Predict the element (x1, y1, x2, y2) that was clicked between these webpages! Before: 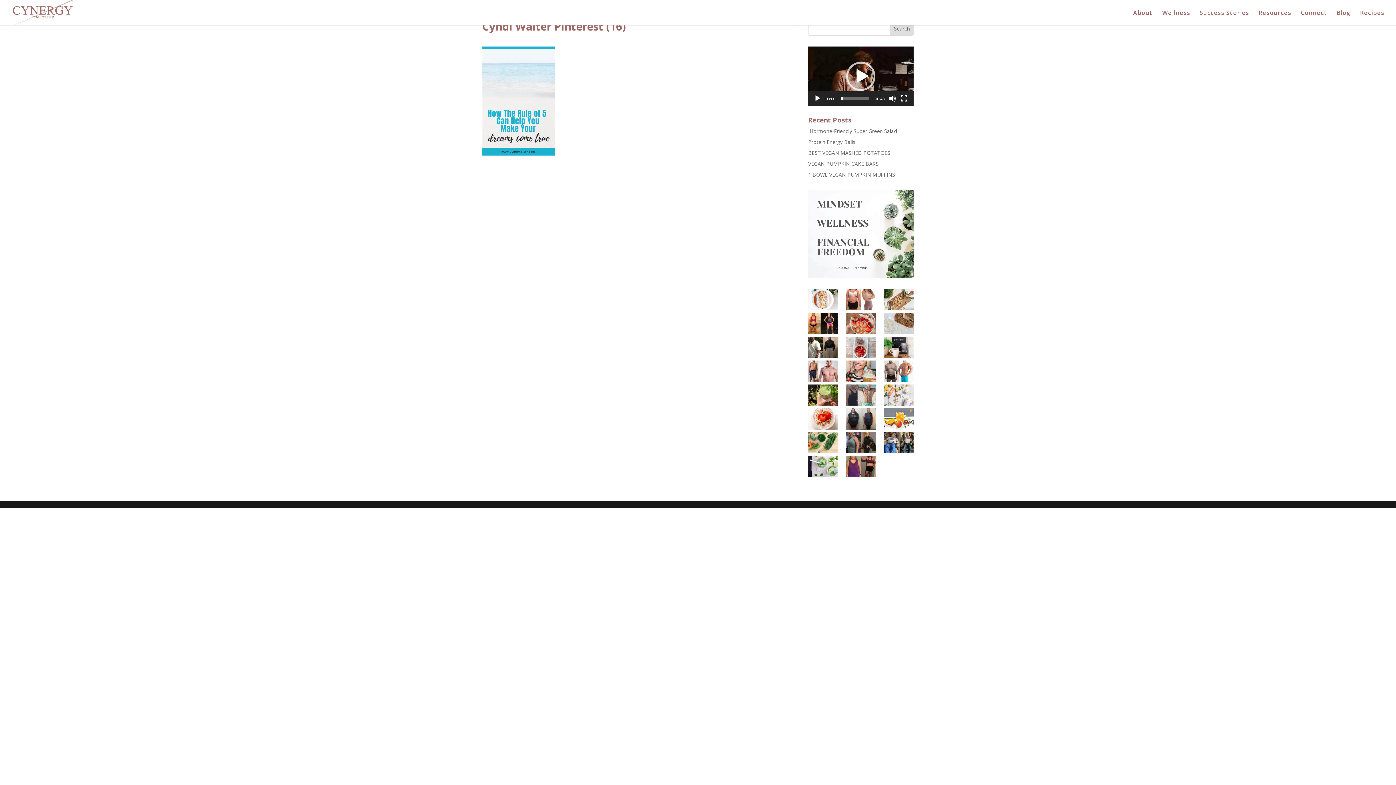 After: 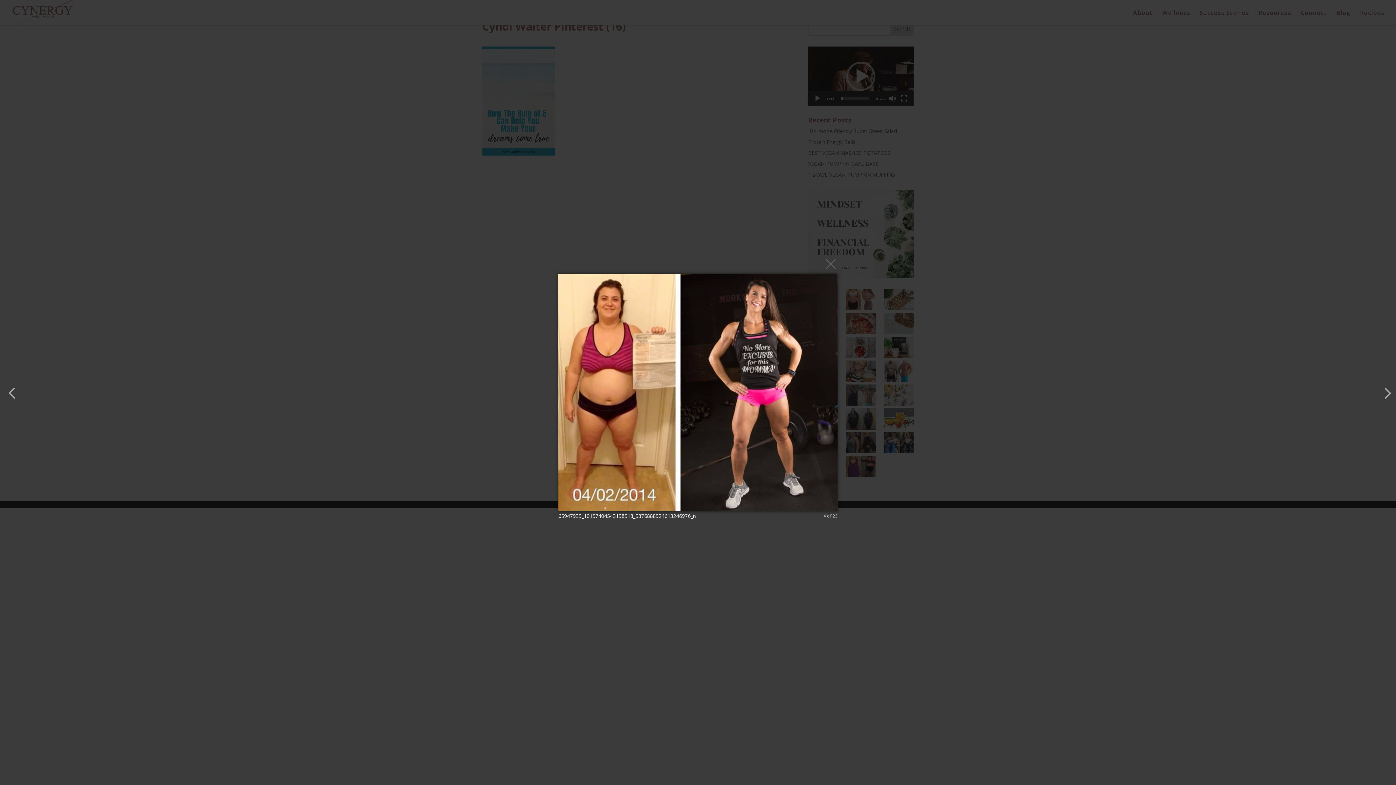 Action: bbox: (808, 313, 838, 334)